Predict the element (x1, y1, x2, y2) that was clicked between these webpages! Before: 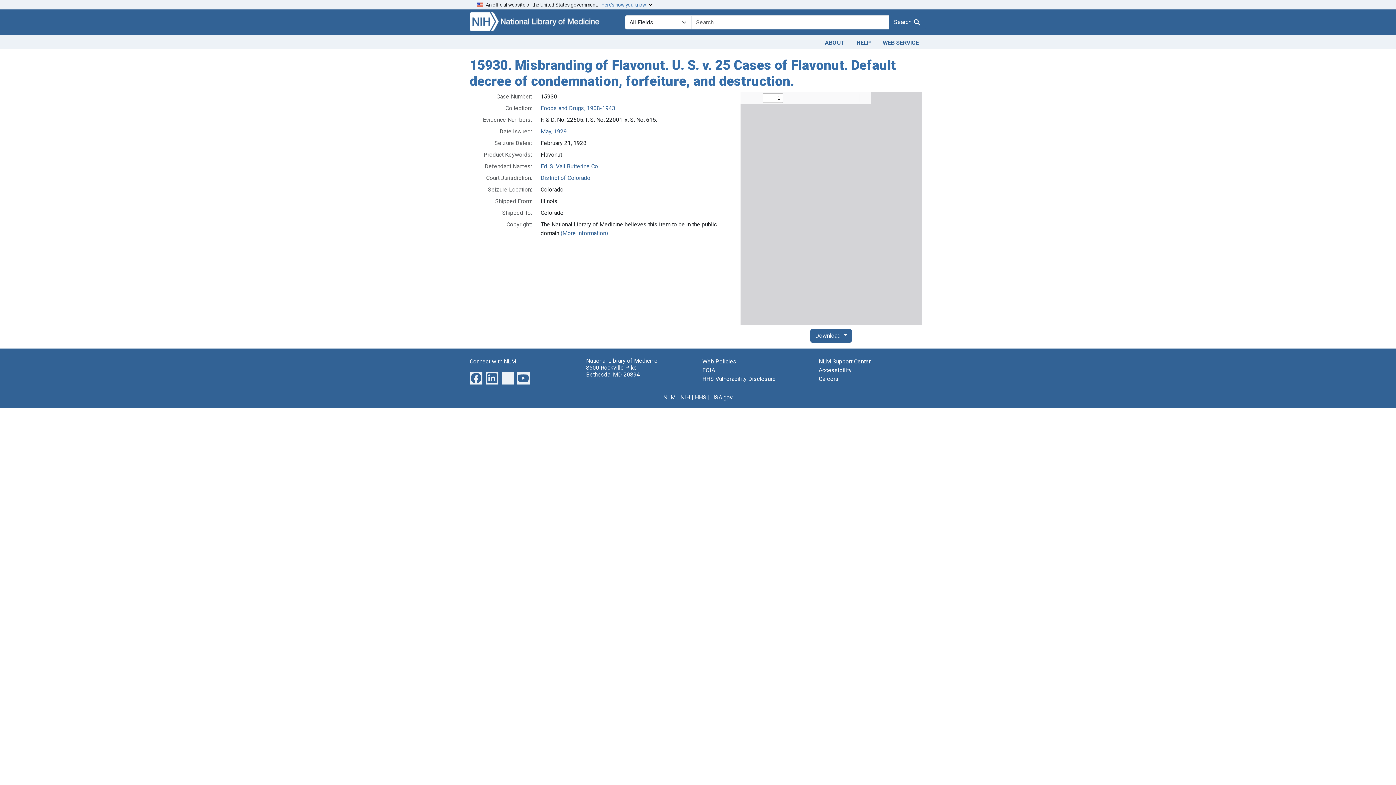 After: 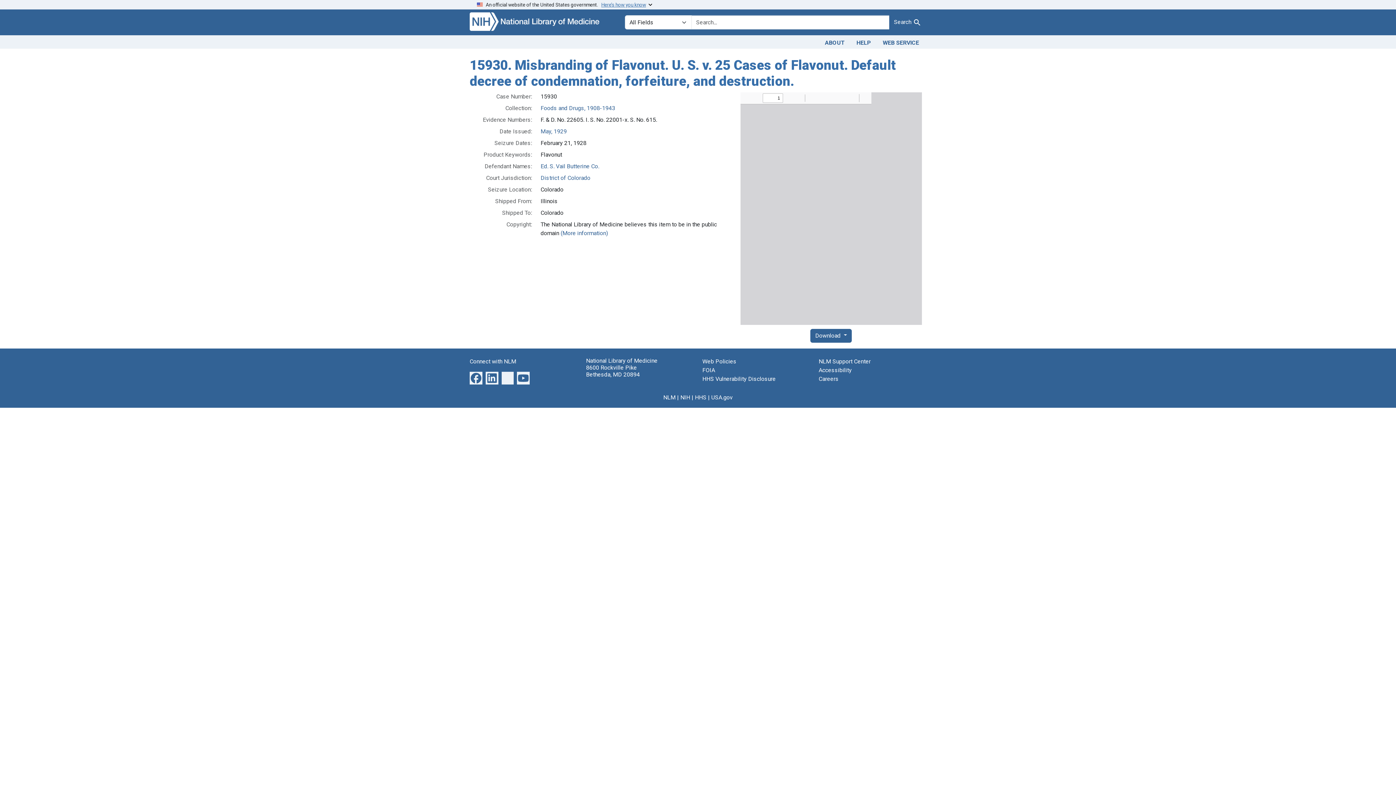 Action: label: An official website of the United States government.   Here’s how you know bbox: (469, 0, 926, 9)